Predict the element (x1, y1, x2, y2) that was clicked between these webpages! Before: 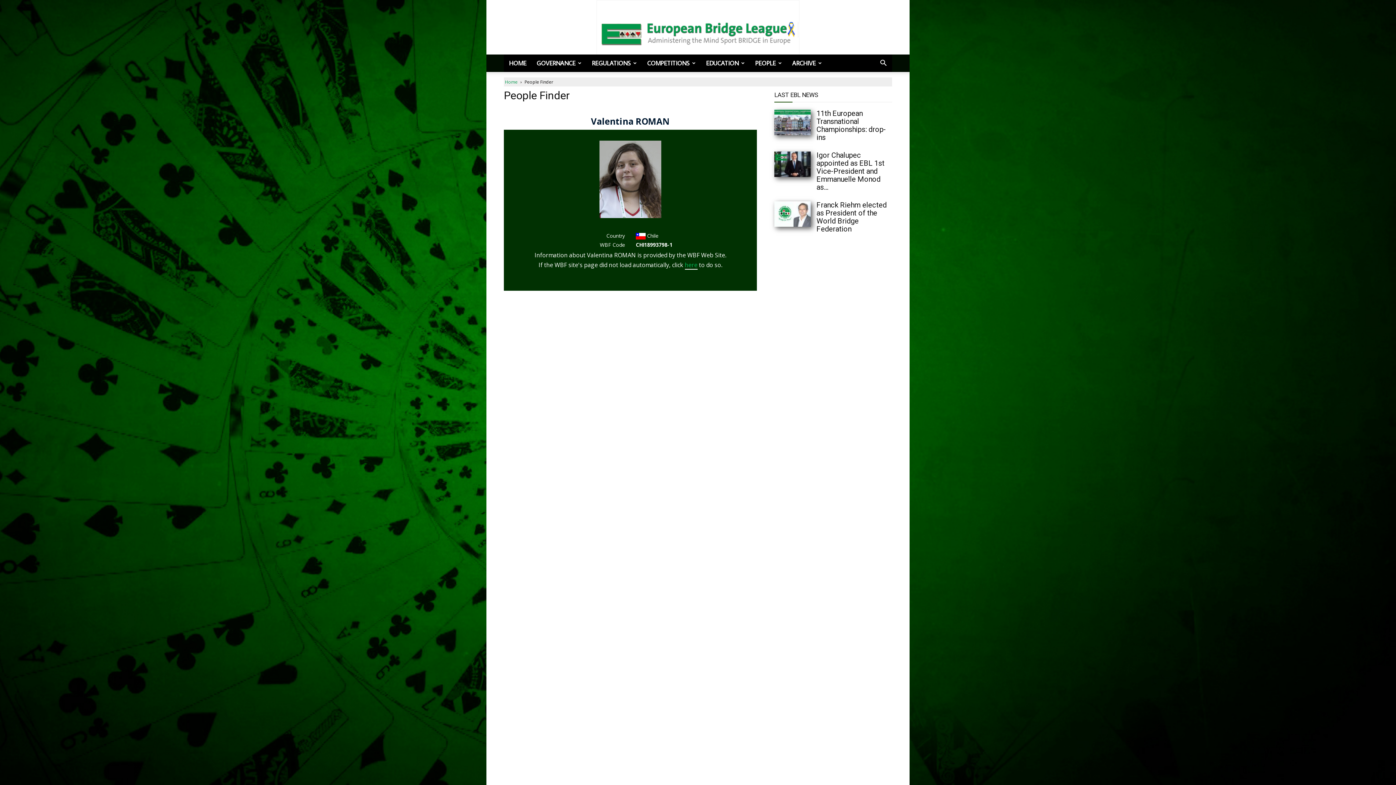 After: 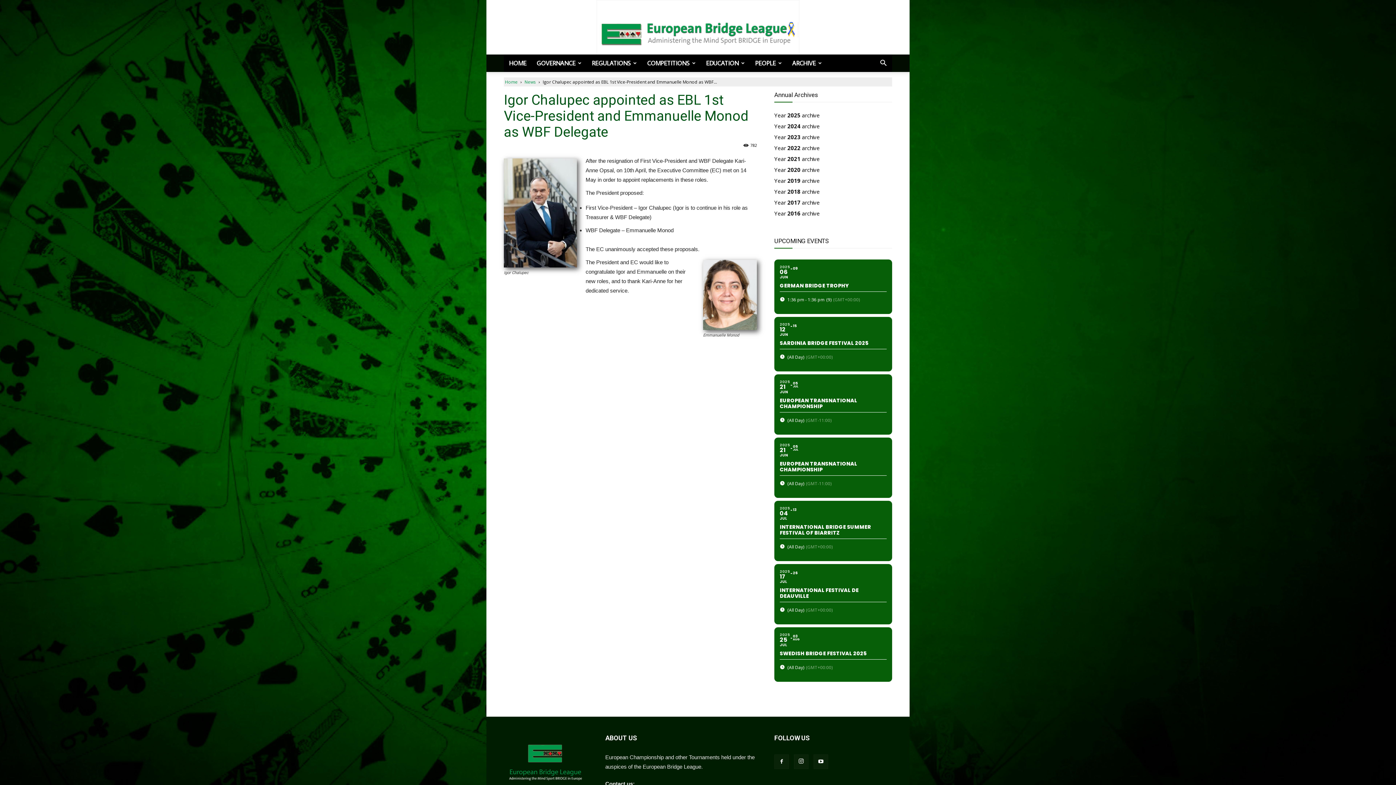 Action: bbox: (774, 151, 840, 177)